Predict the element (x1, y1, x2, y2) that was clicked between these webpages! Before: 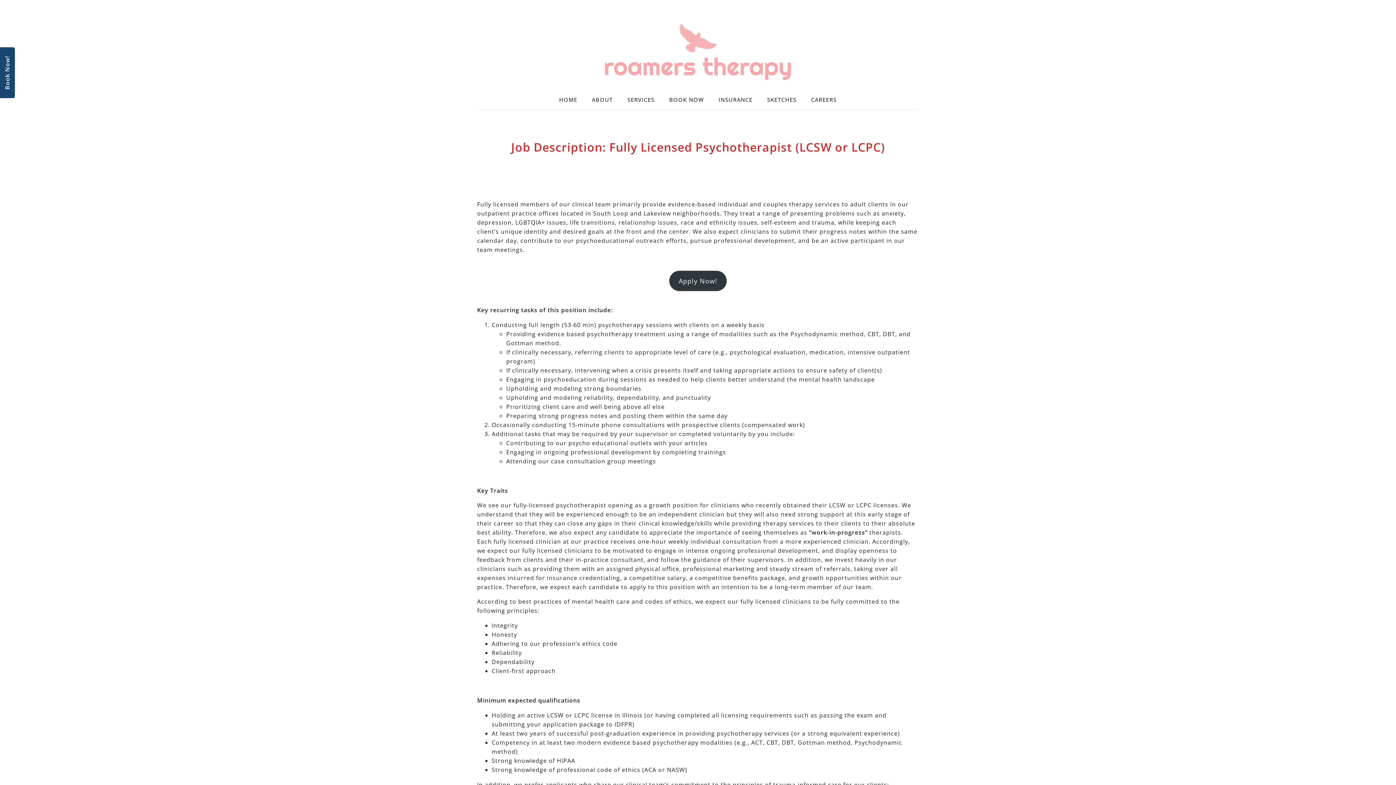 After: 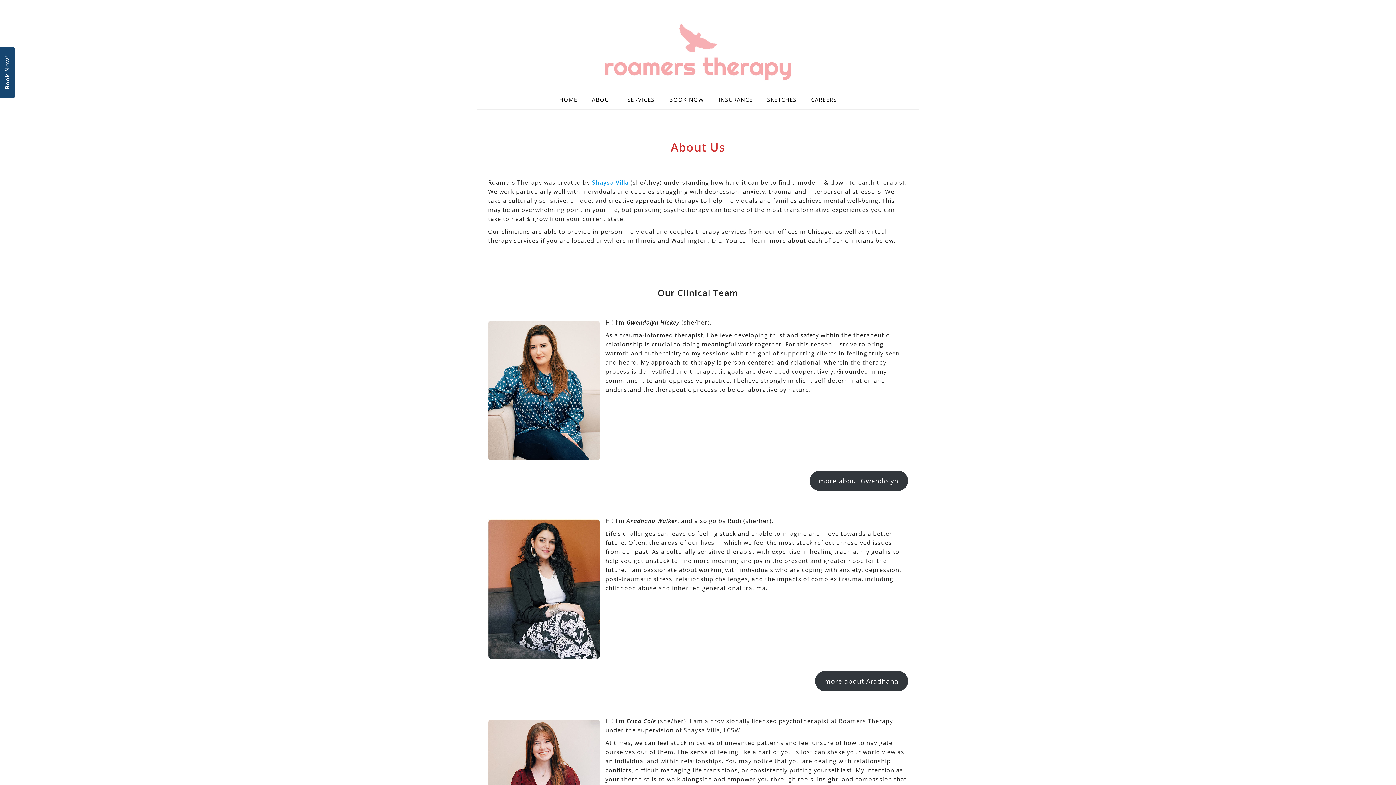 Action: label: ABOUT bbox: (586, 89, 618, 109)